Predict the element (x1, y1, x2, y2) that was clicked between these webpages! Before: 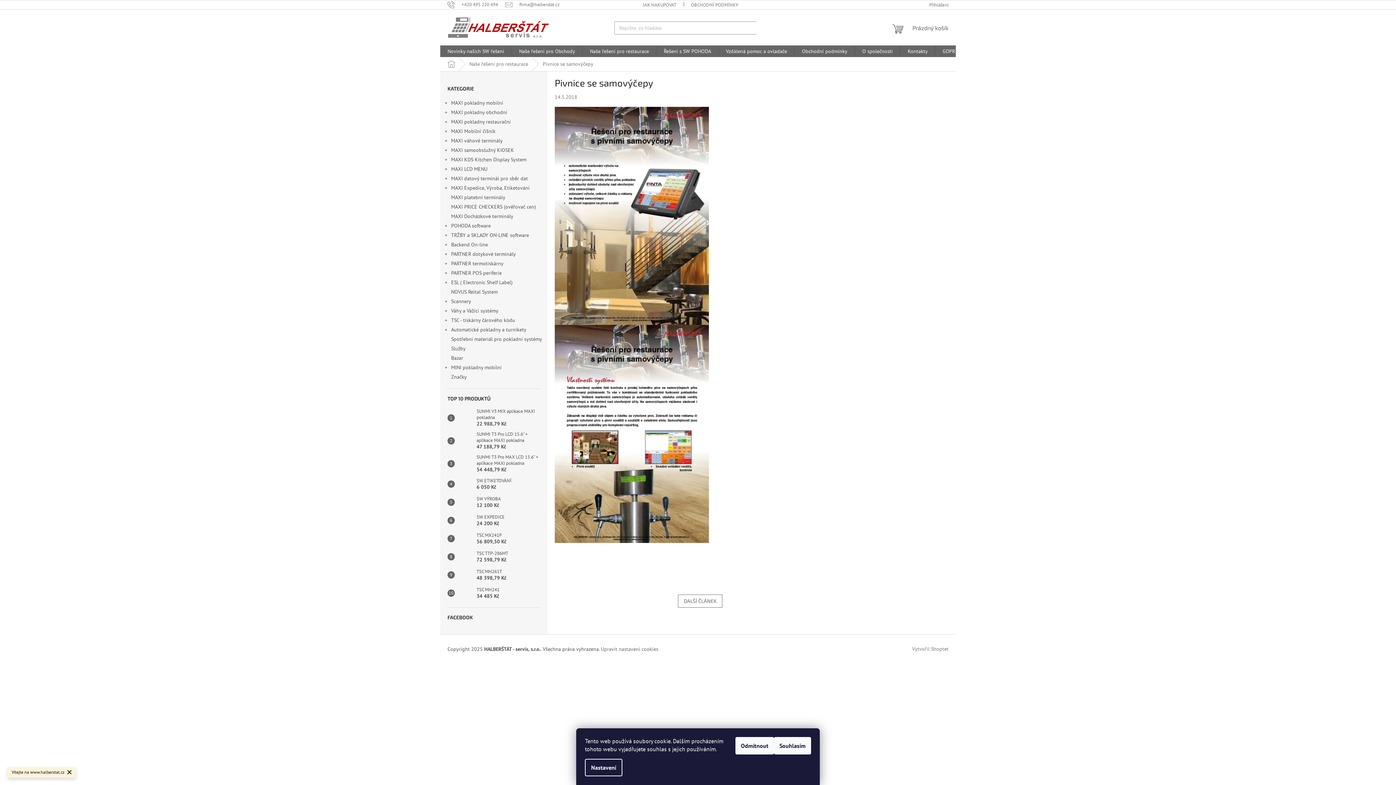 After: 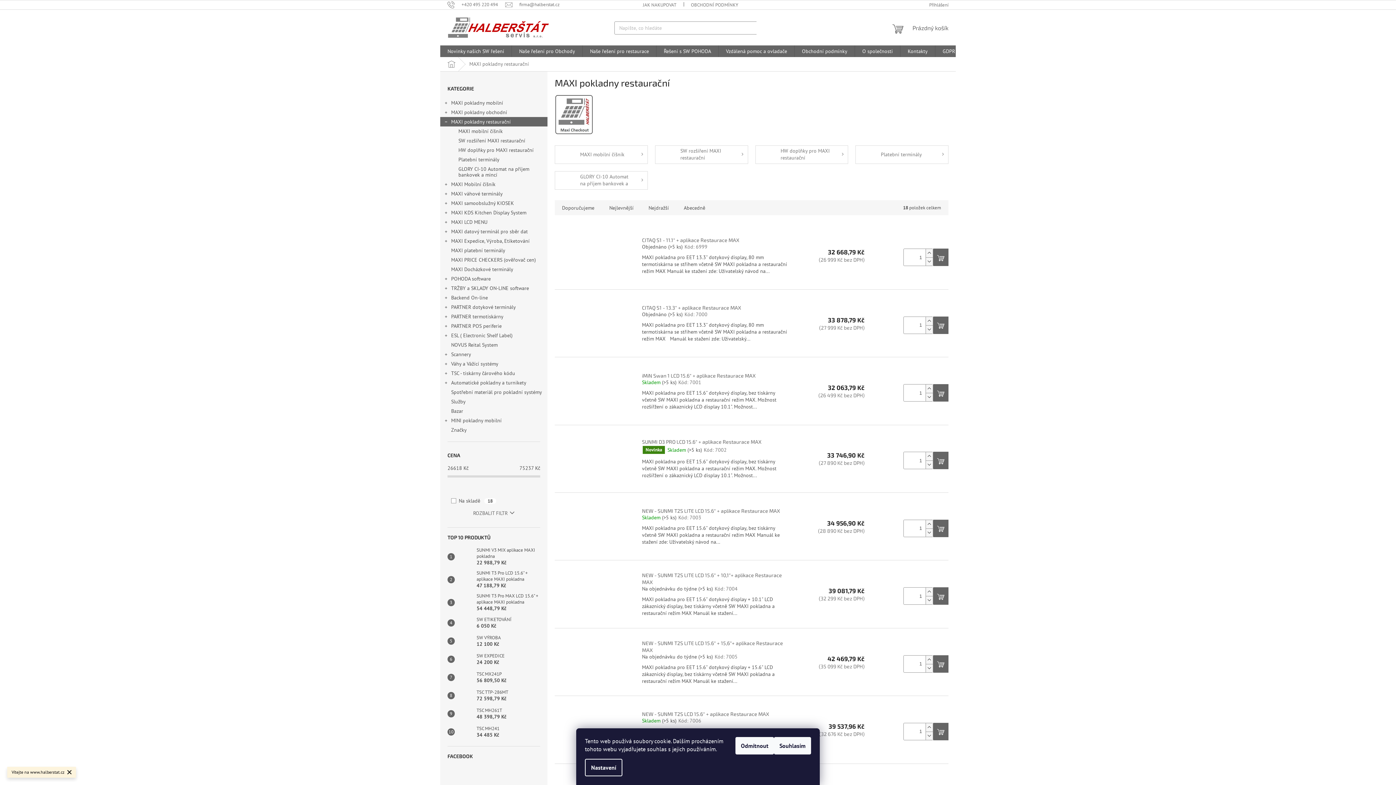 Action: bbox: (440, 117, 547, 126) label: MAXI pokladny restaurační
 